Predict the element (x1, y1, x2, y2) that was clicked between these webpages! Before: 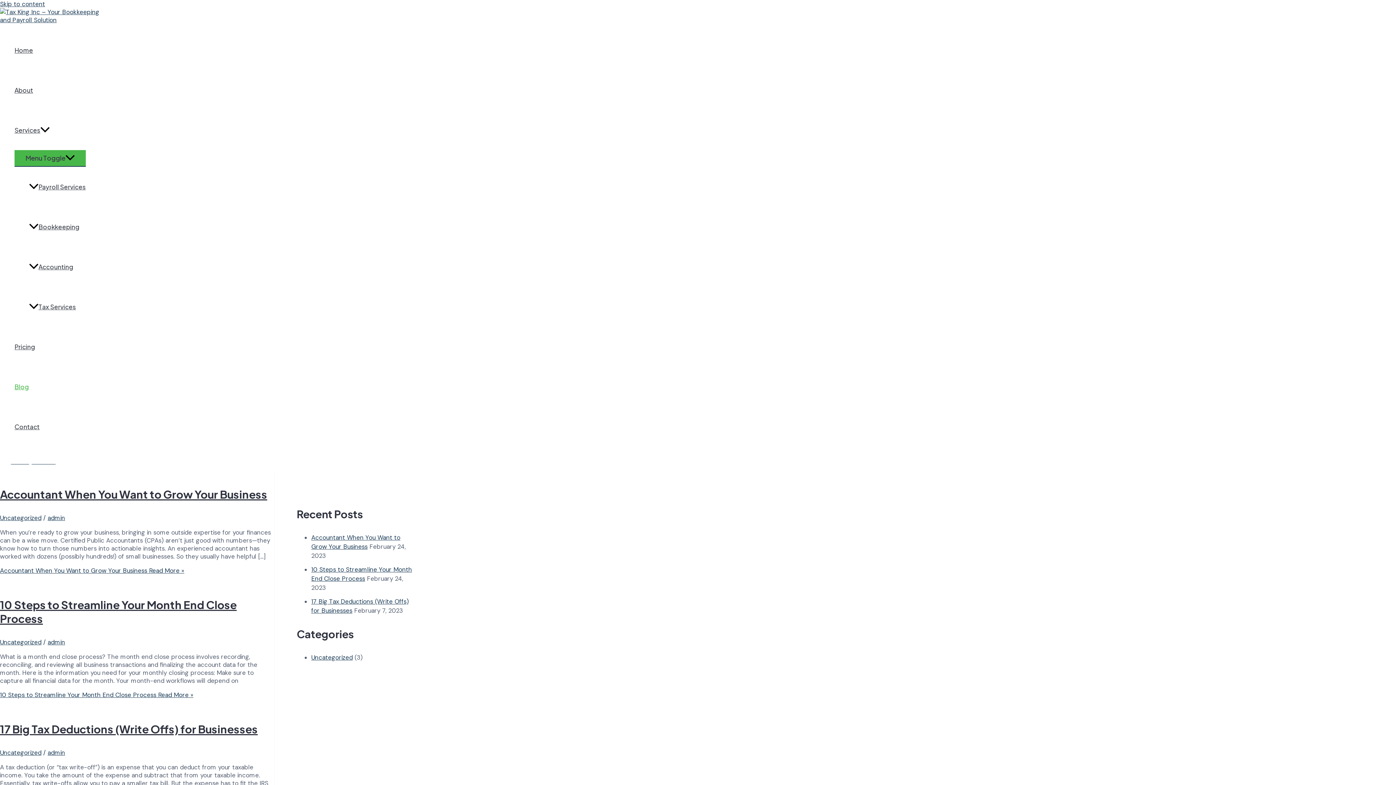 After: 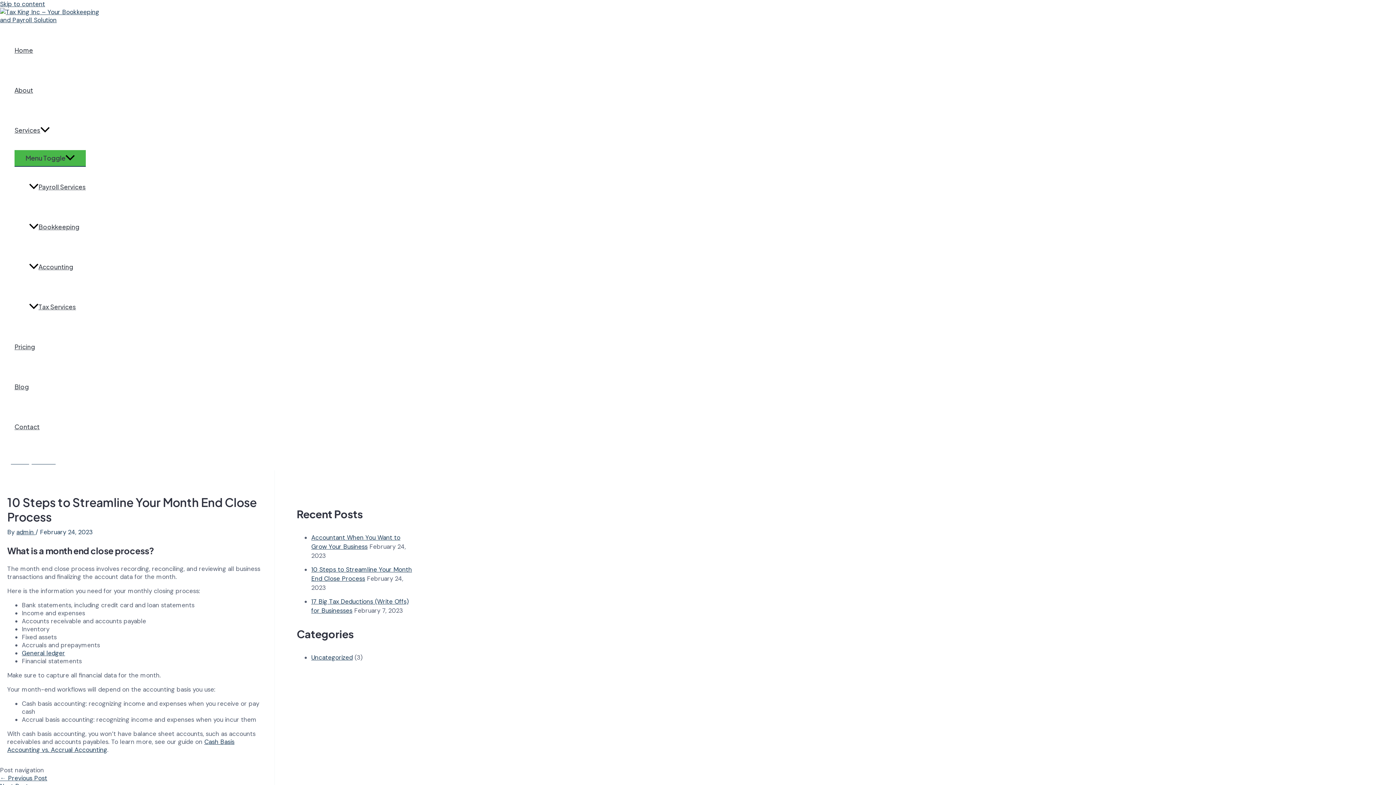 Action: label: 10 Steps to Streamline Your Month End Close Process bbox: (0, 598, 236, 625)